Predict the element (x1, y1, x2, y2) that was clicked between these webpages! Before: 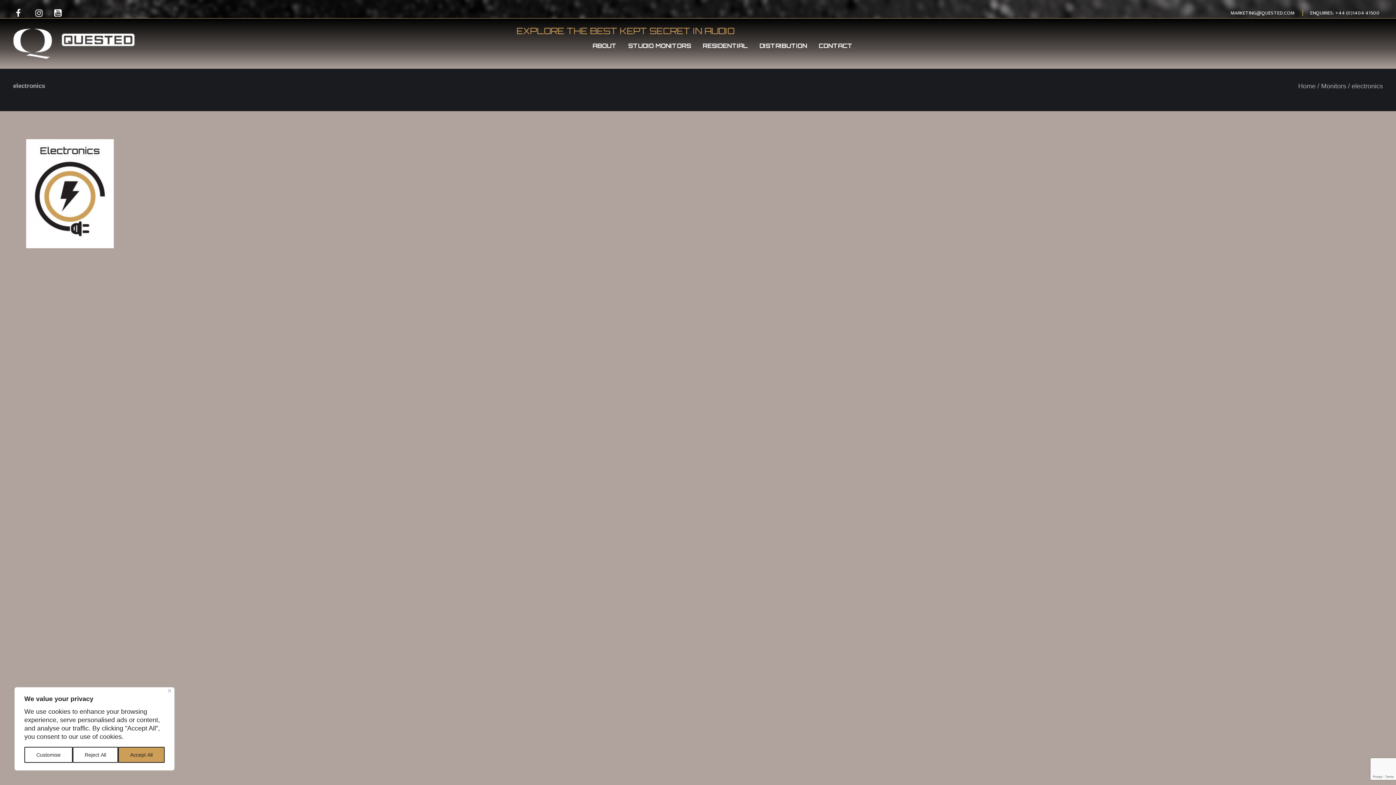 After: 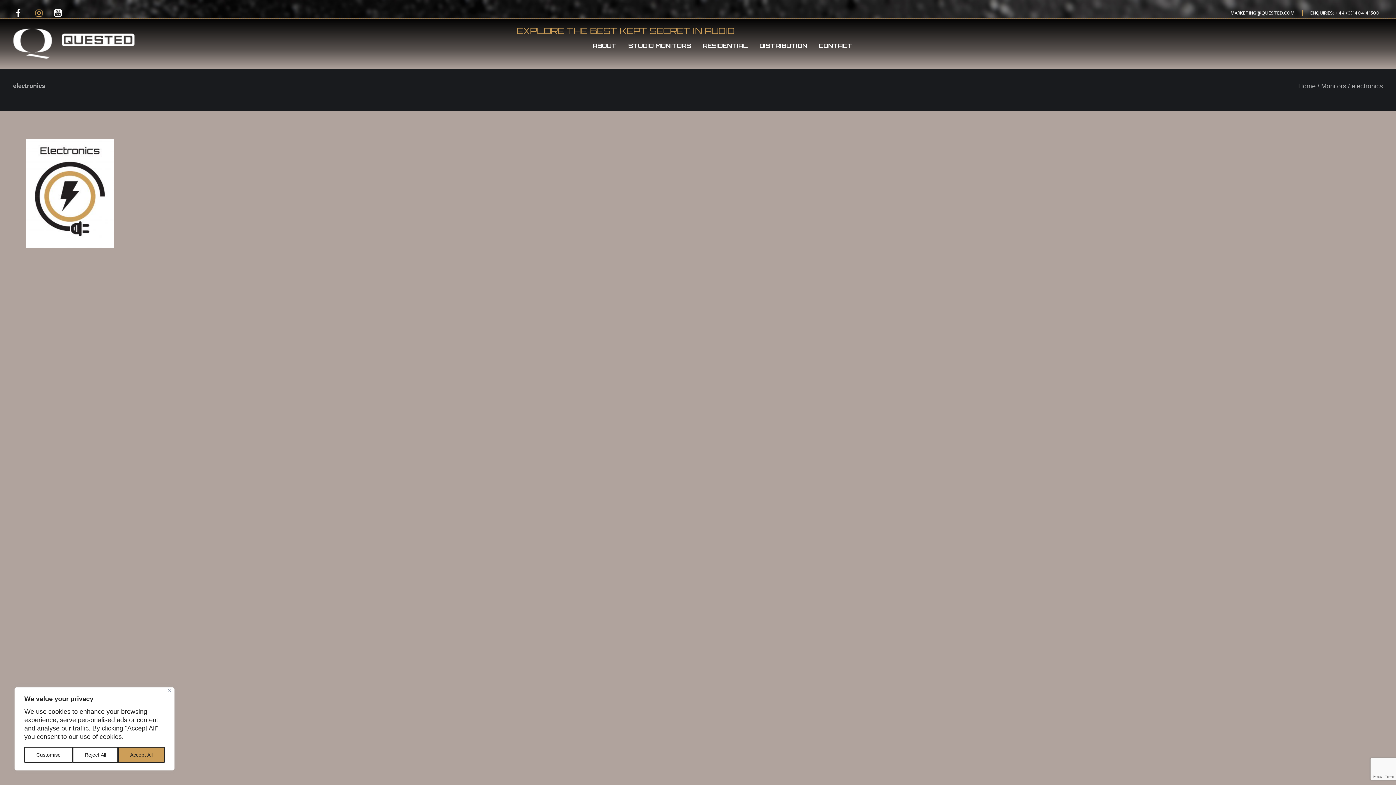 Action: bbox: (30, 5, 49, 20)